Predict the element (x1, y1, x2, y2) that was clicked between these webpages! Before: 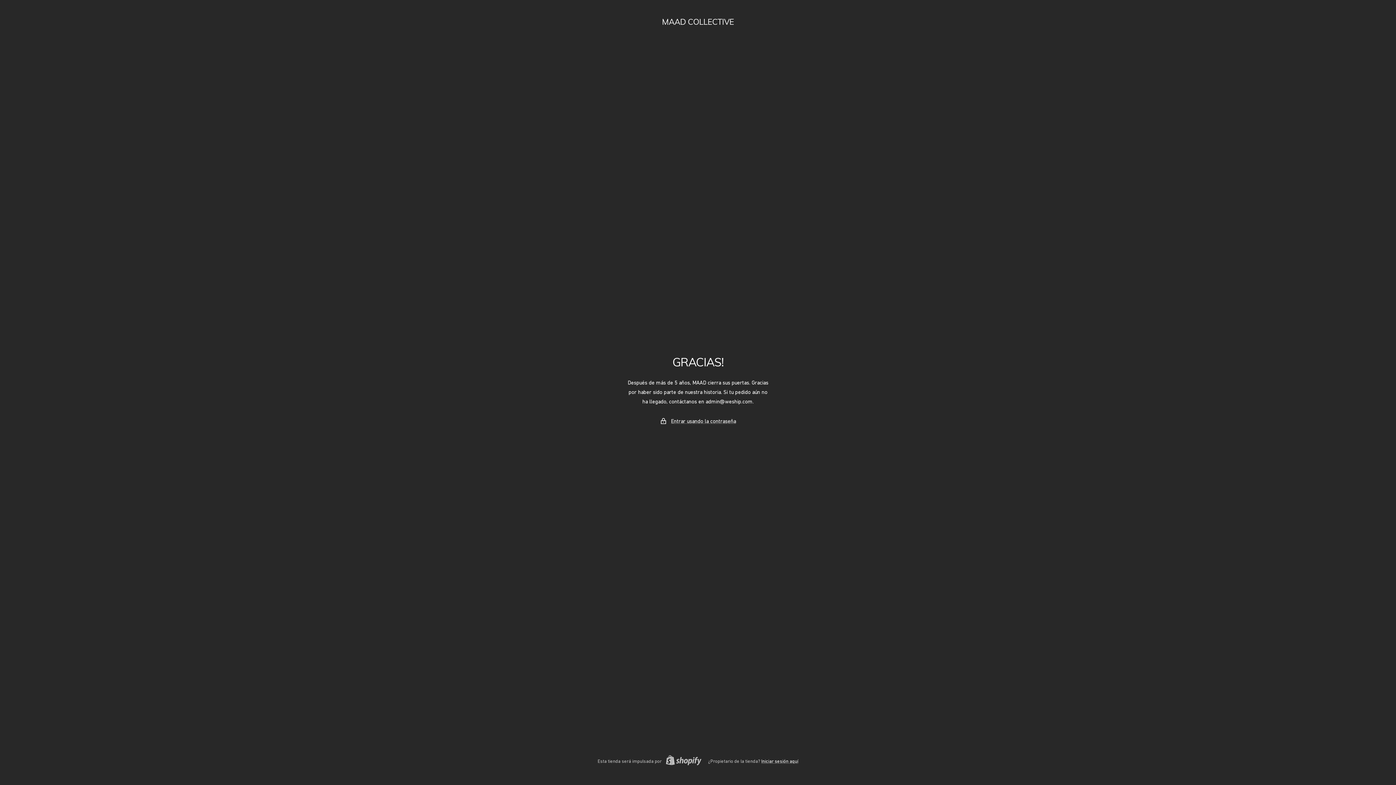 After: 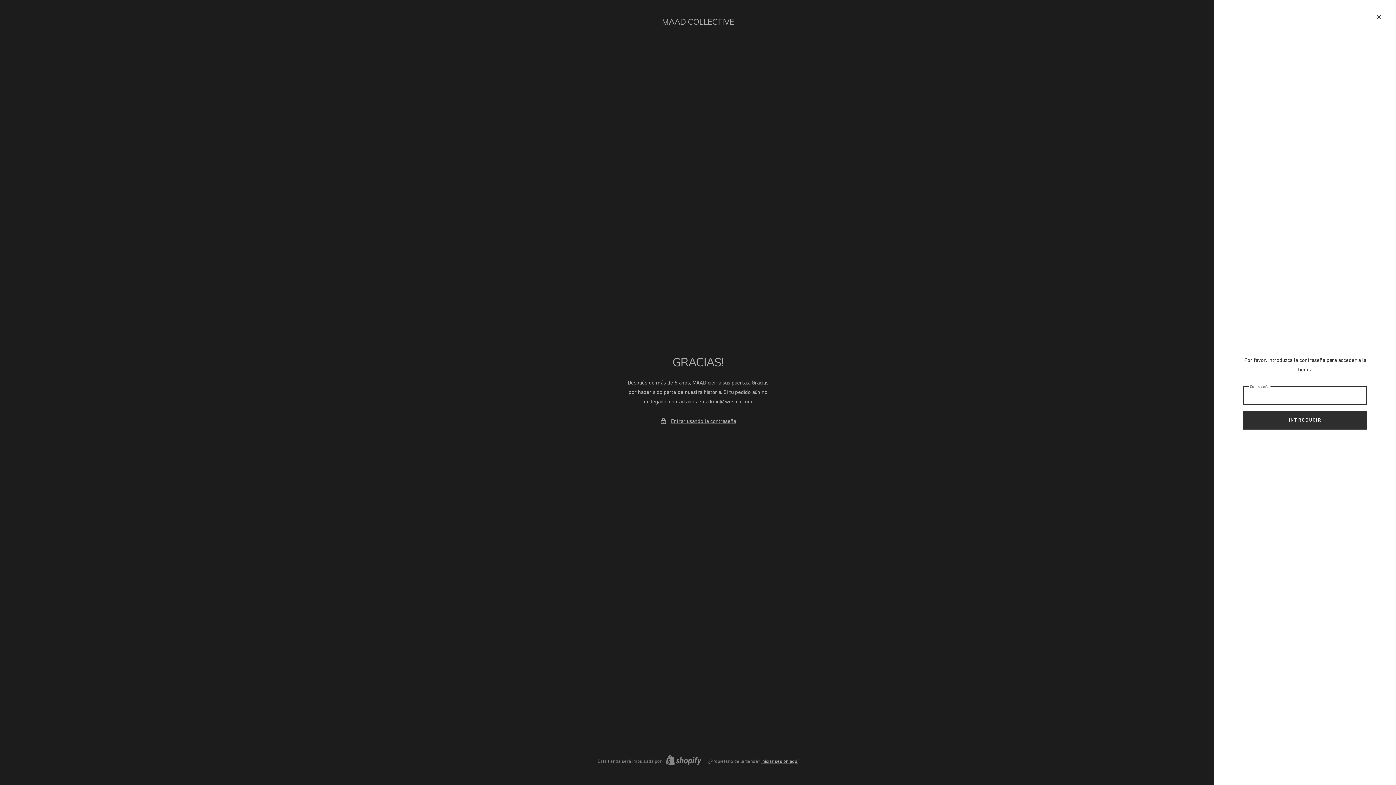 Action: bbox: (671, 416, 736, 426) label: Entrar usando la contraseña